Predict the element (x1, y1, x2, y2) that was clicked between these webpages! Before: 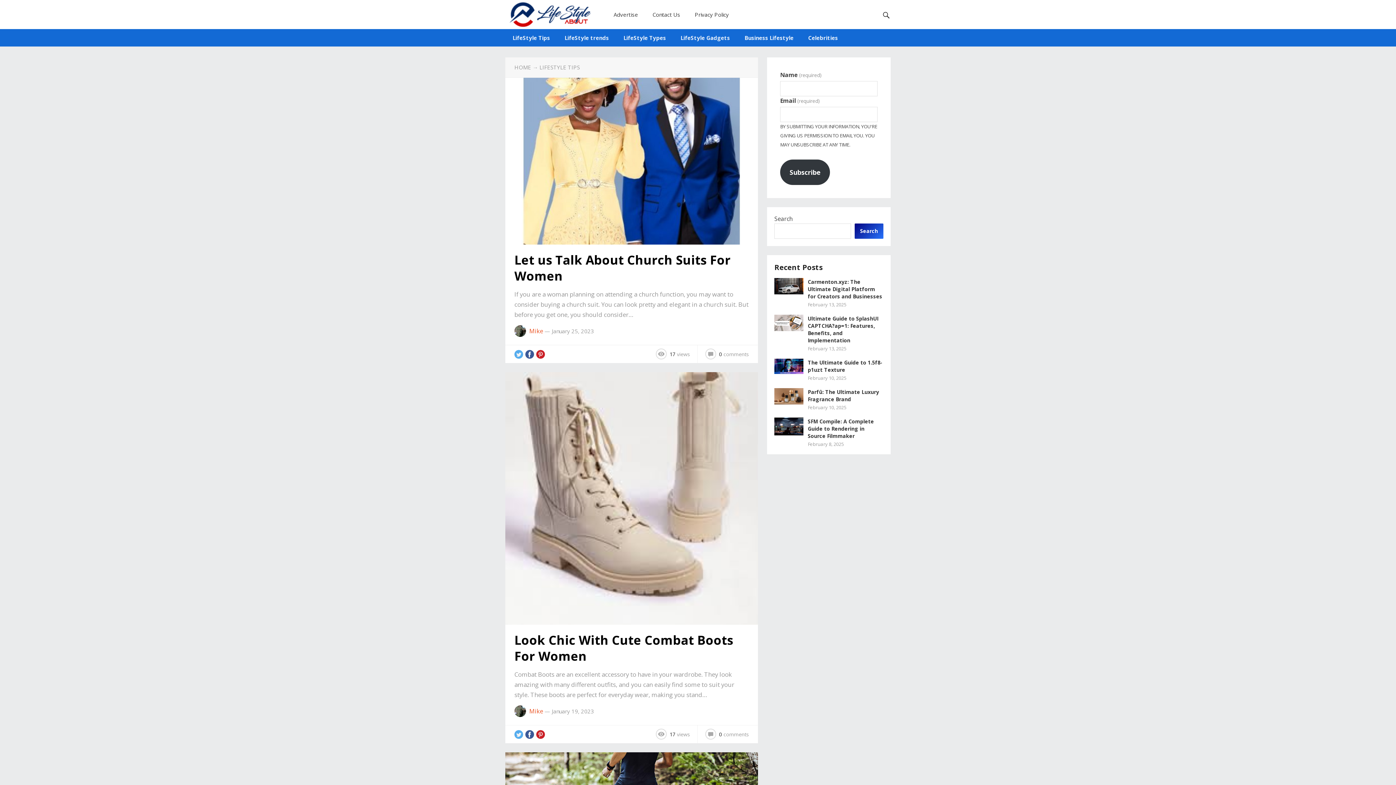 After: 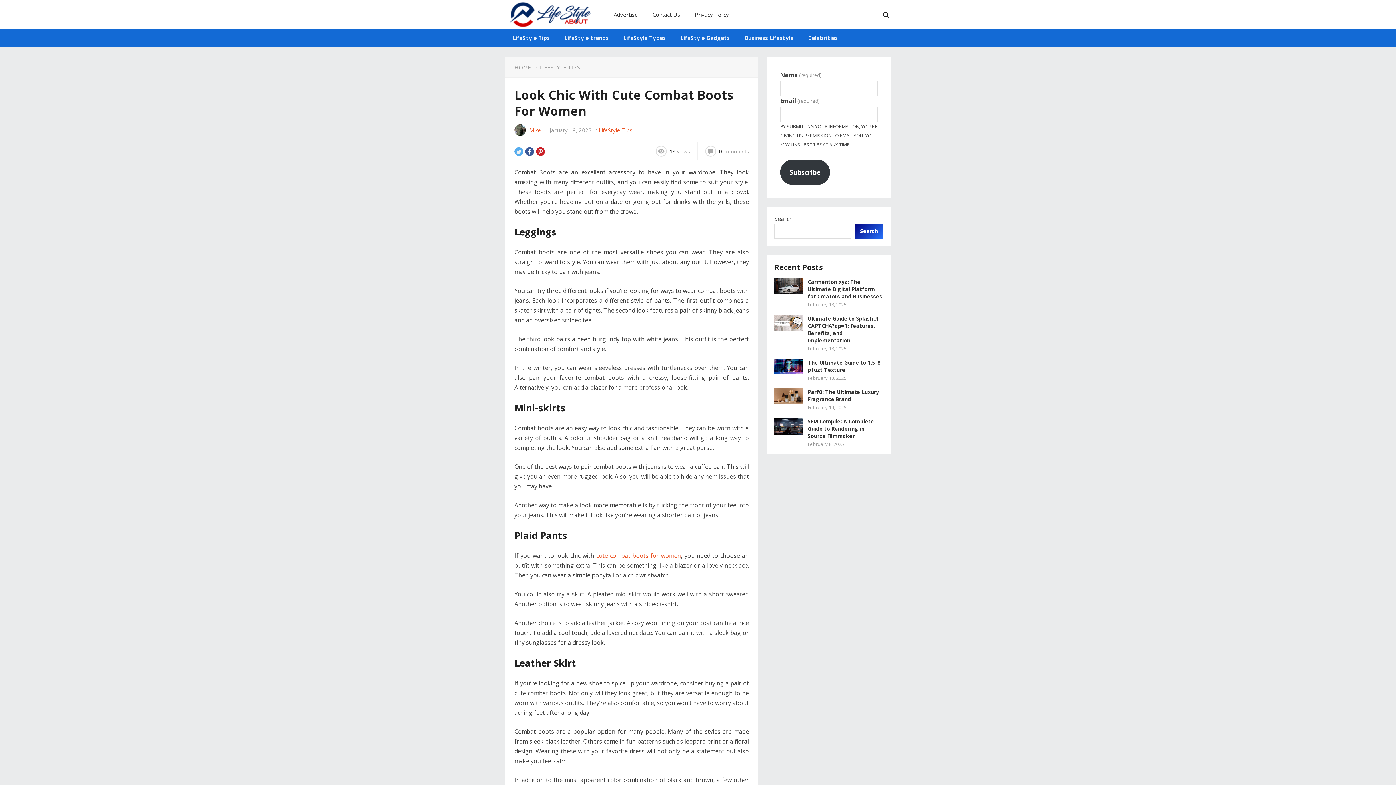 Action: bbox: (657, 731, 690, 738) label:  17 views